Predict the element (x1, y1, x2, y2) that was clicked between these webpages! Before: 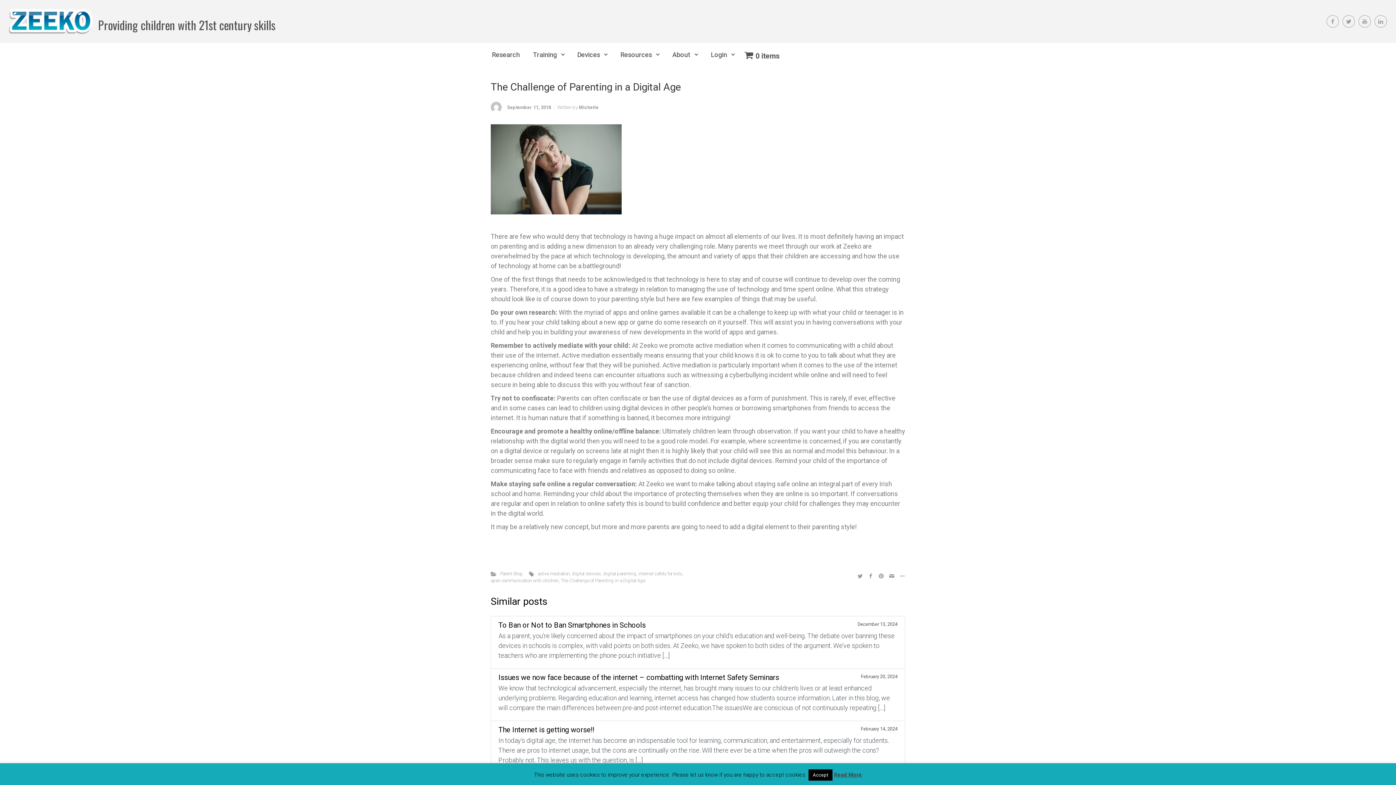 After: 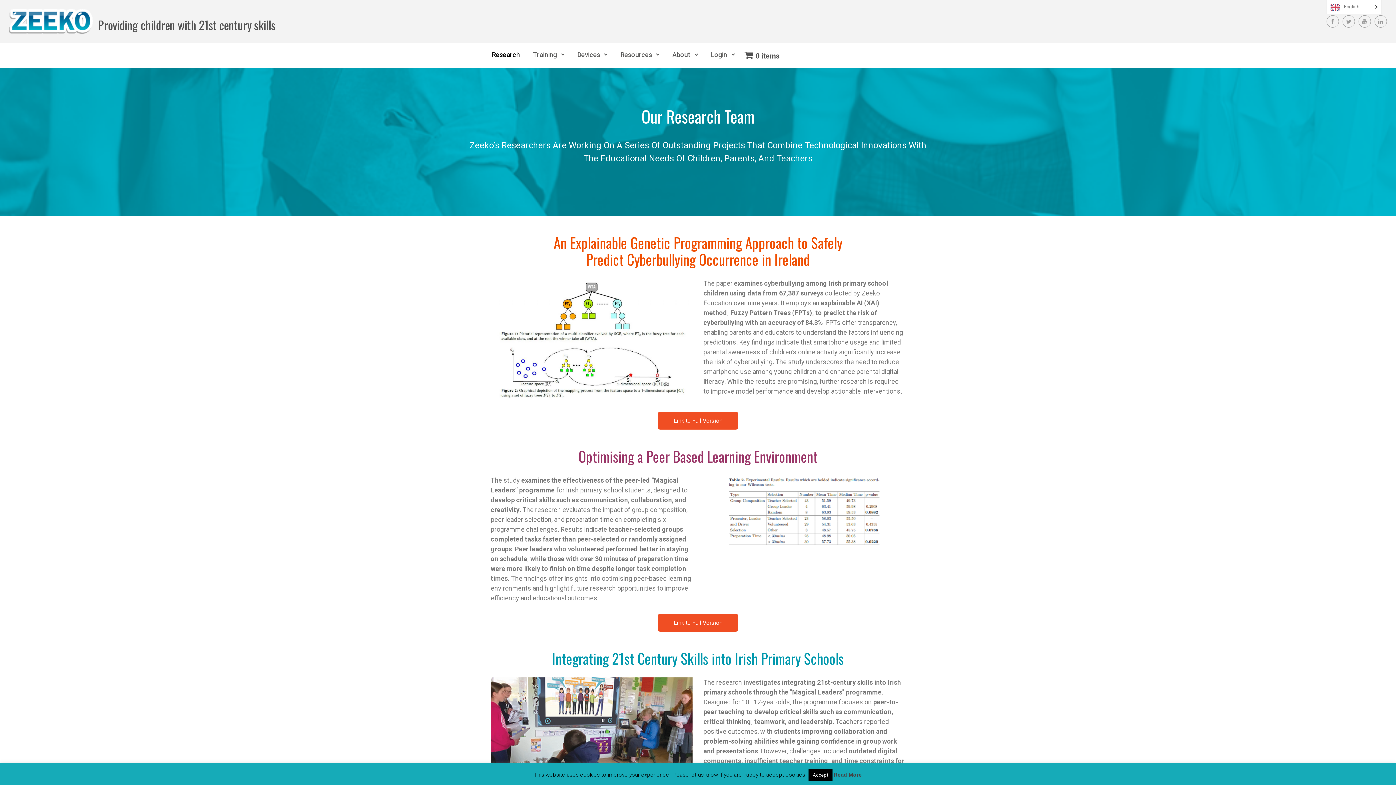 Action: label: Research bbox: (489, 43, 522, 65)